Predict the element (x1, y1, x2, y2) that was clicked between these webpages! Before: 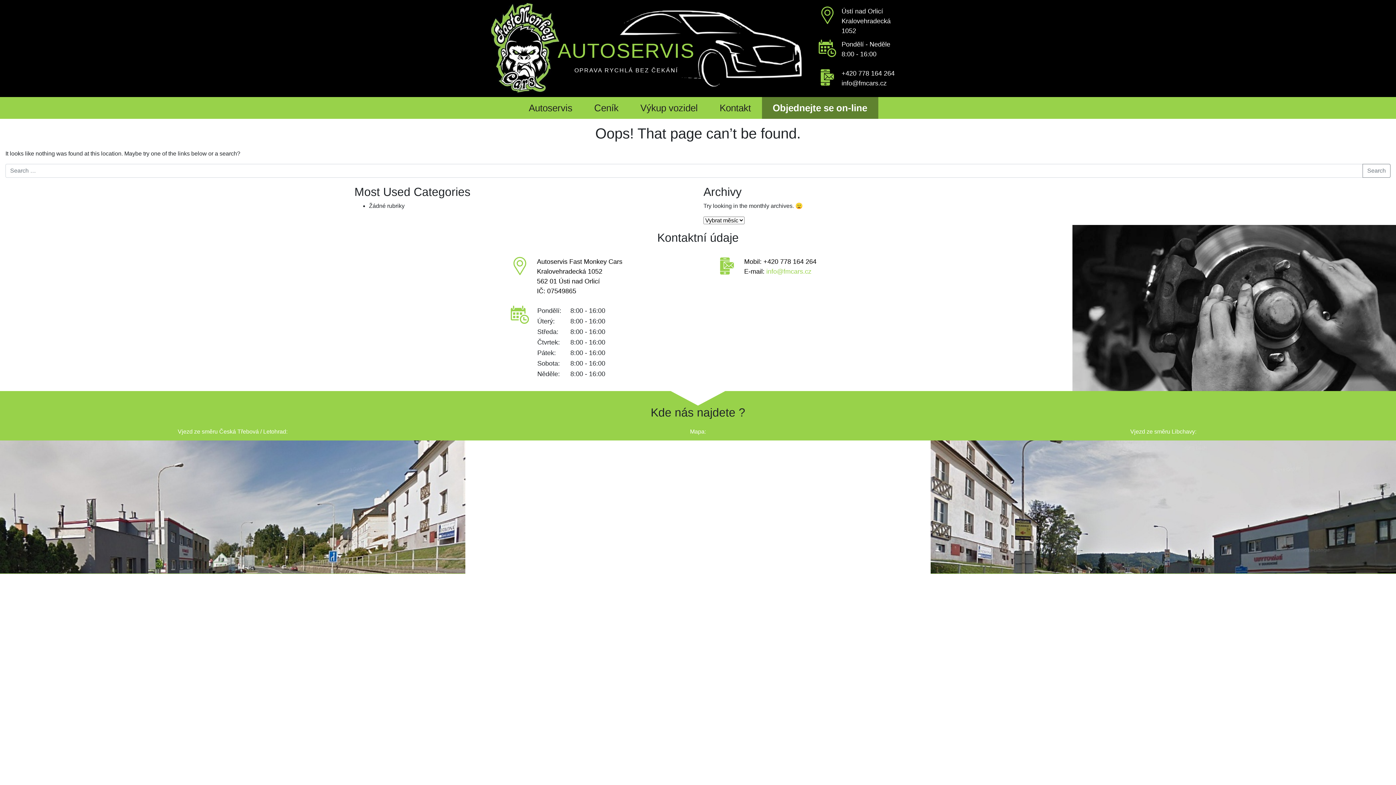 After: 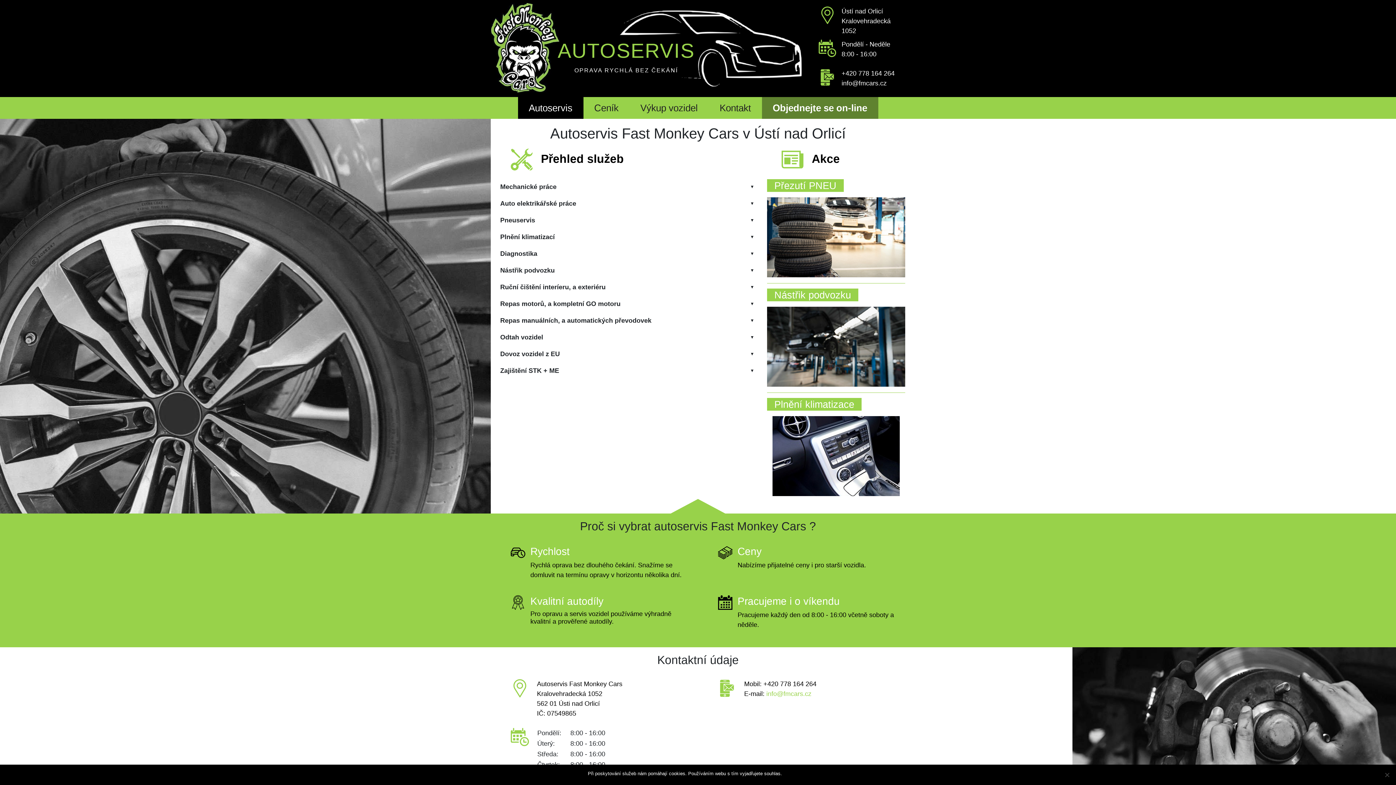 Action: bbox: (518, 97, 583, 118) label: Autoservis